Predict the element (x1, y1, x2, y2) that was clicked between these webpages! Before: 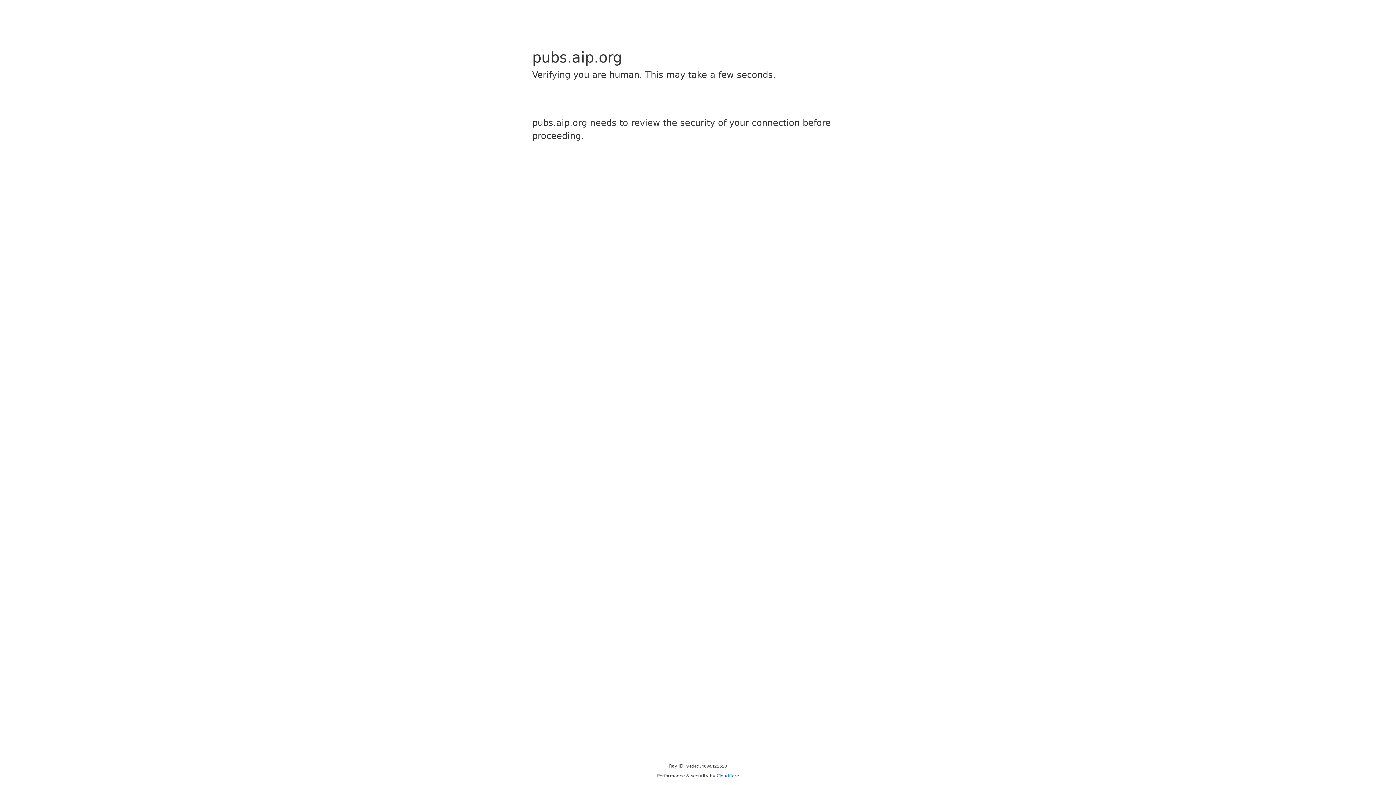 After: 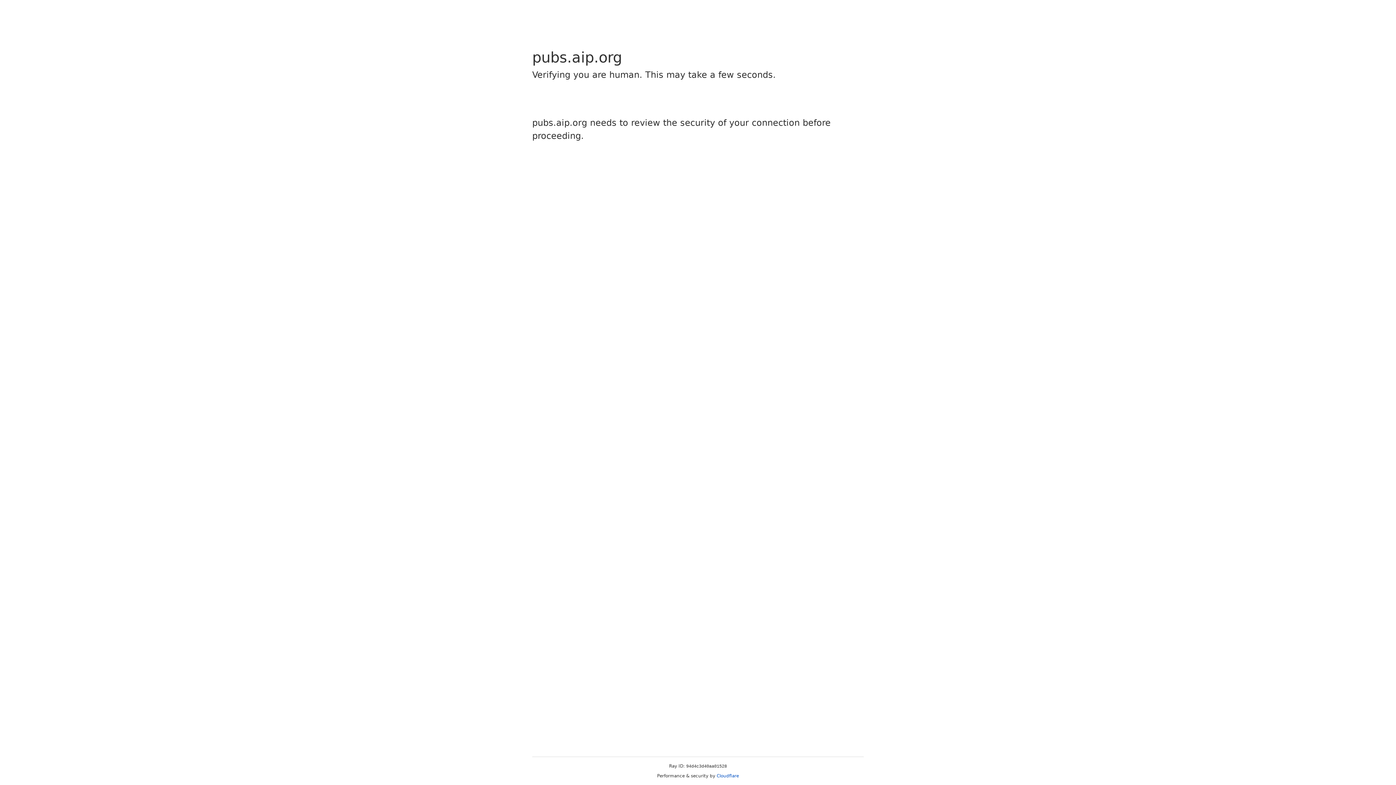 Action: label: Cloudflare bbox: (716, 773, 739, 778)